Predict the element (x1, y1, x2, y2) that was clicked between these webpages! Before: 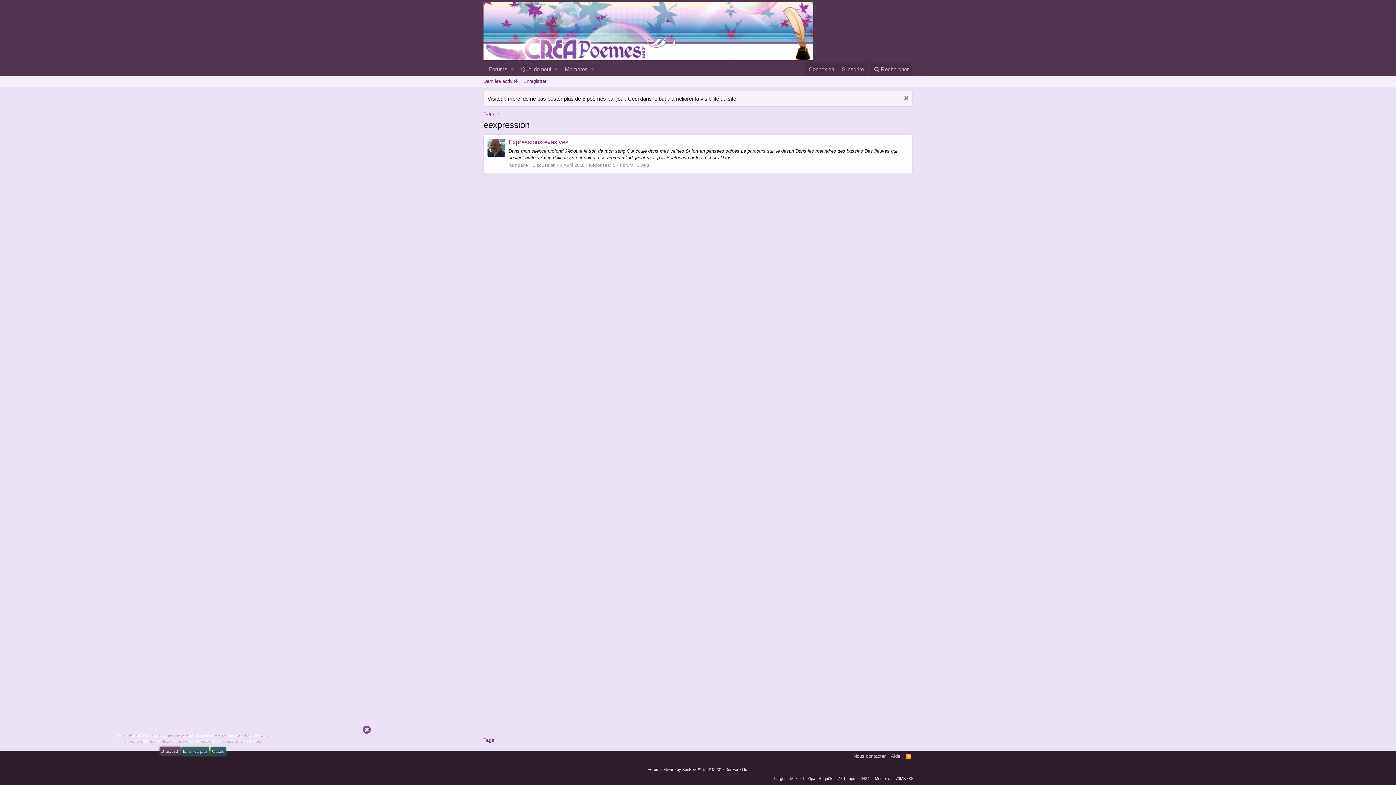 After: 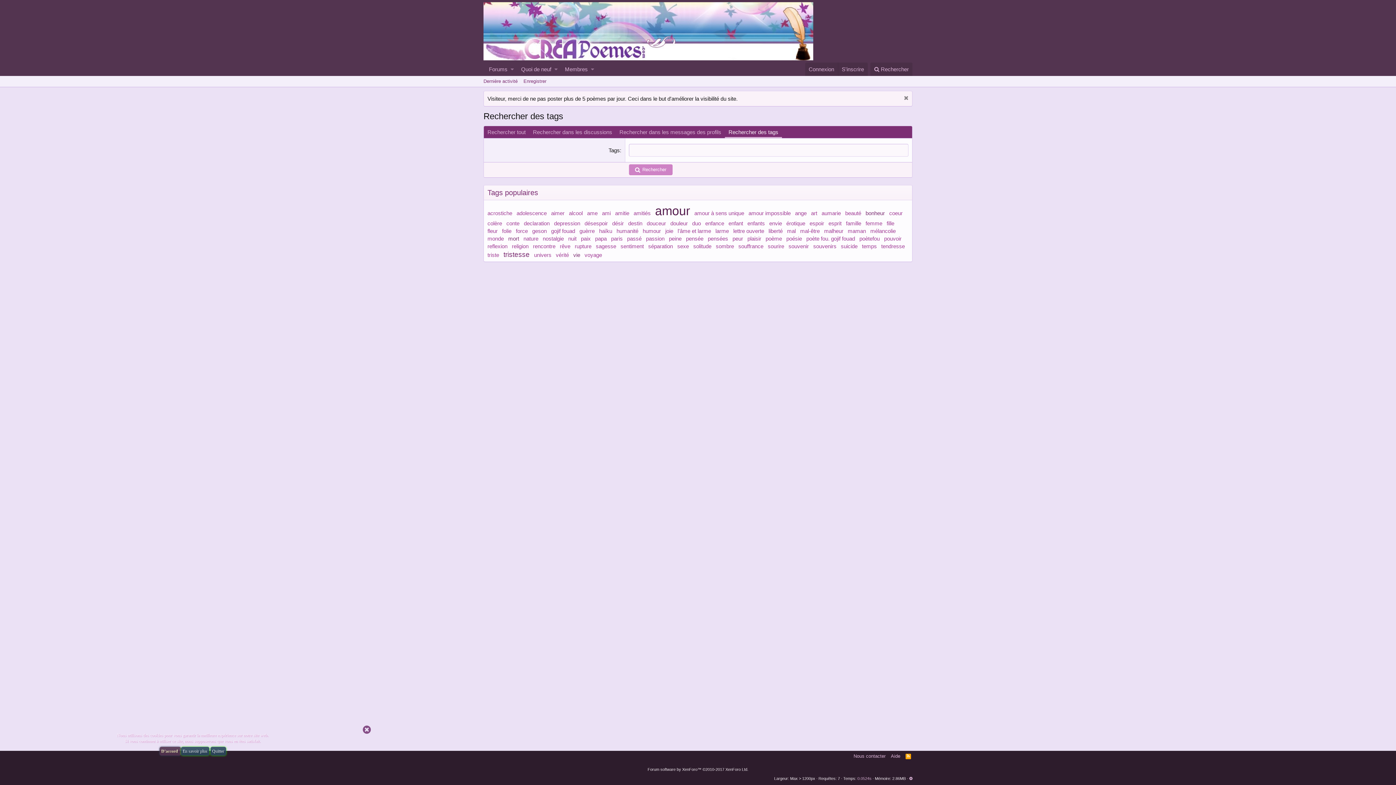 Action: bbox: (483, 110, 494, 117) label: Tags